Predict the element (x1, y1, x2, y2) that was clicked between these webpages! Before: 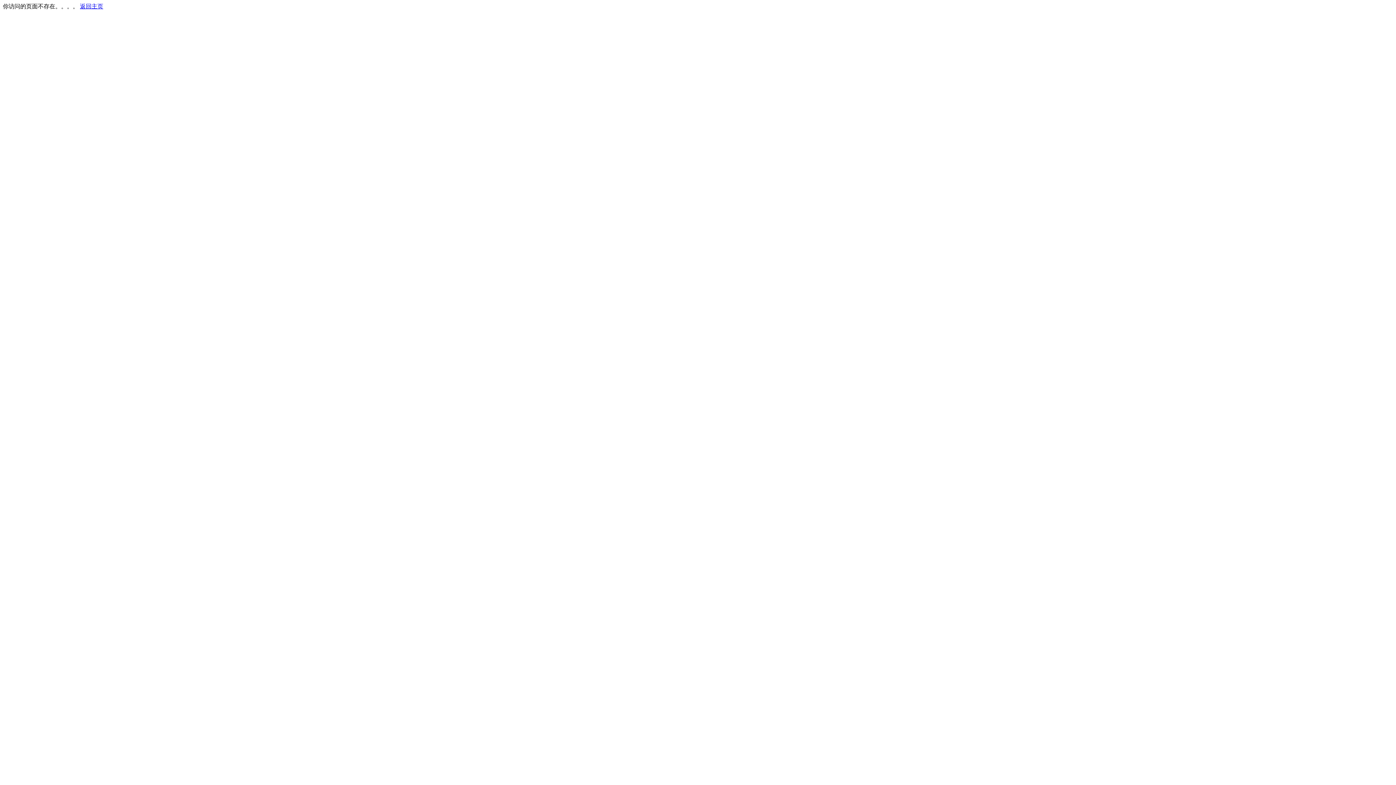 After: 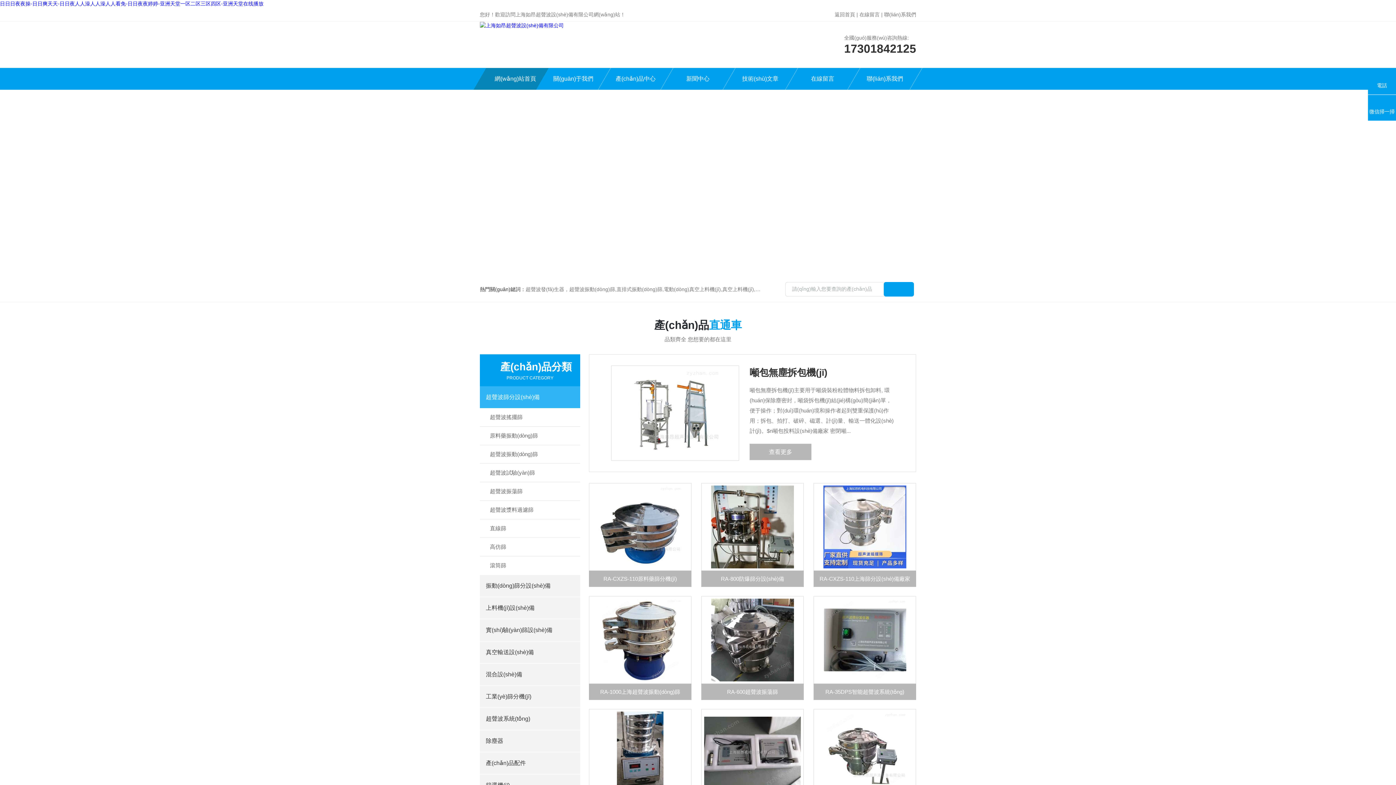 Action: label: 返回主页 bbox: (80, 3, 103, 9)